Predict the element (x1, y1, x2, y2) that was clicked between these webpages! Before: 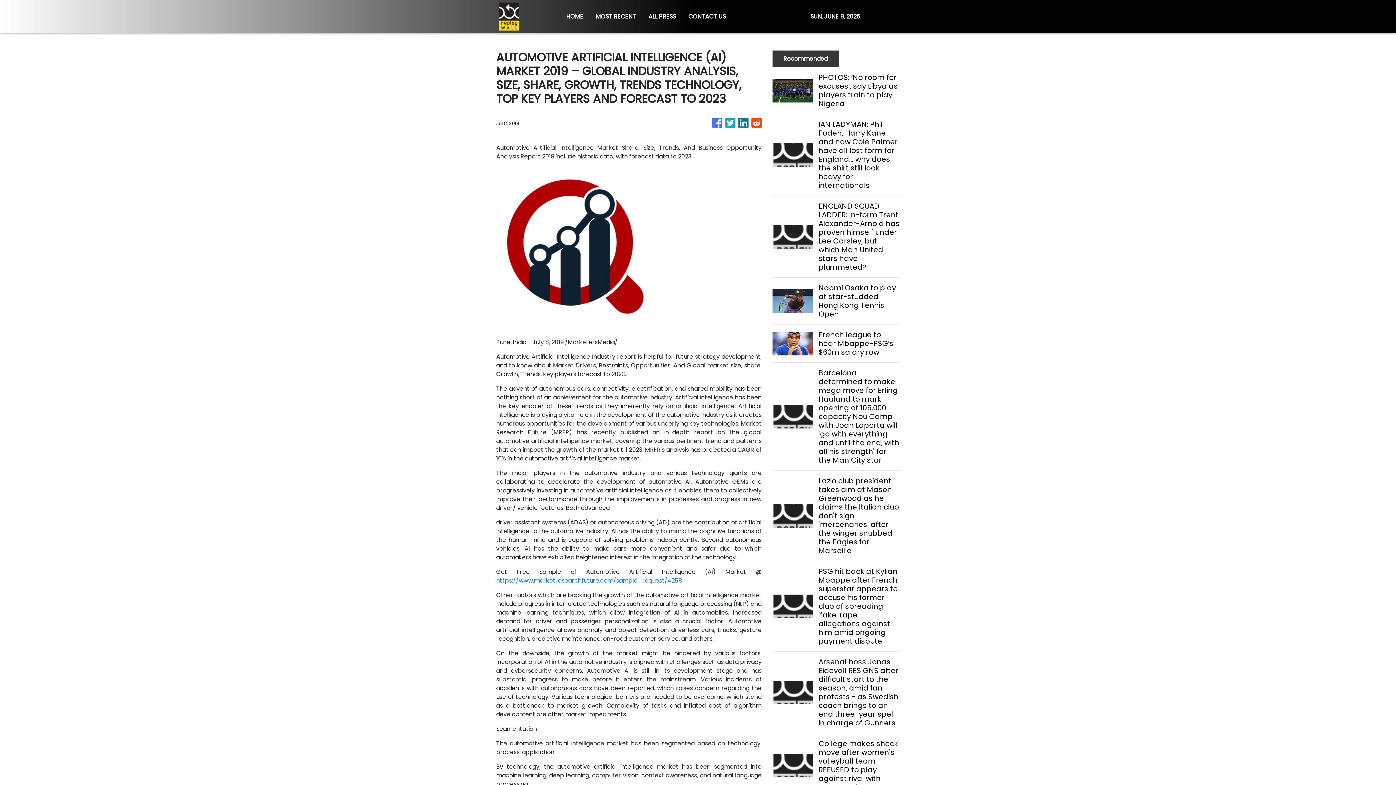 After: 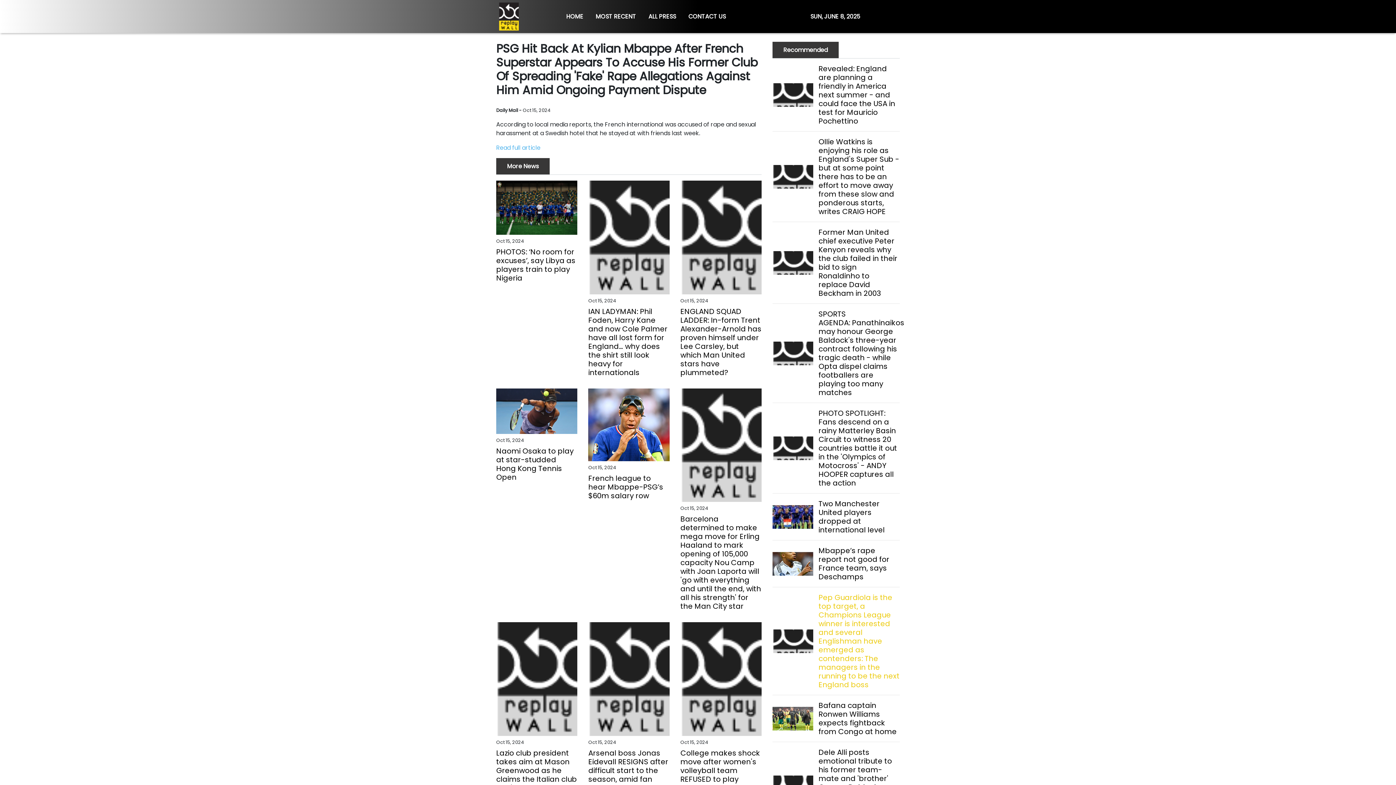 Action: bbox: (818, 567, 899, 645) label: PSG hit back at Kylian Mbappe after French superstar appears to accuse his former club of spreading 'fake' rape allegations against him amid ongoing payment dispute